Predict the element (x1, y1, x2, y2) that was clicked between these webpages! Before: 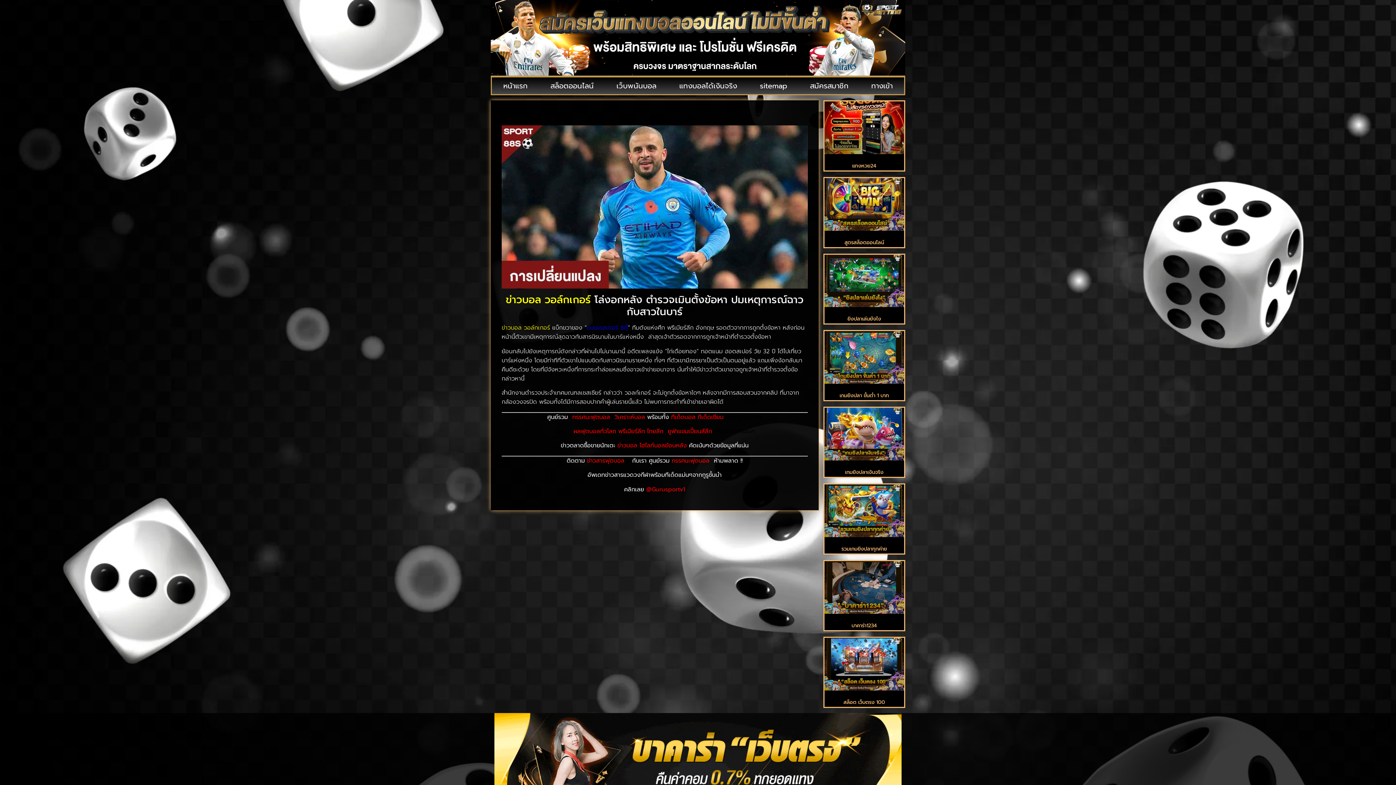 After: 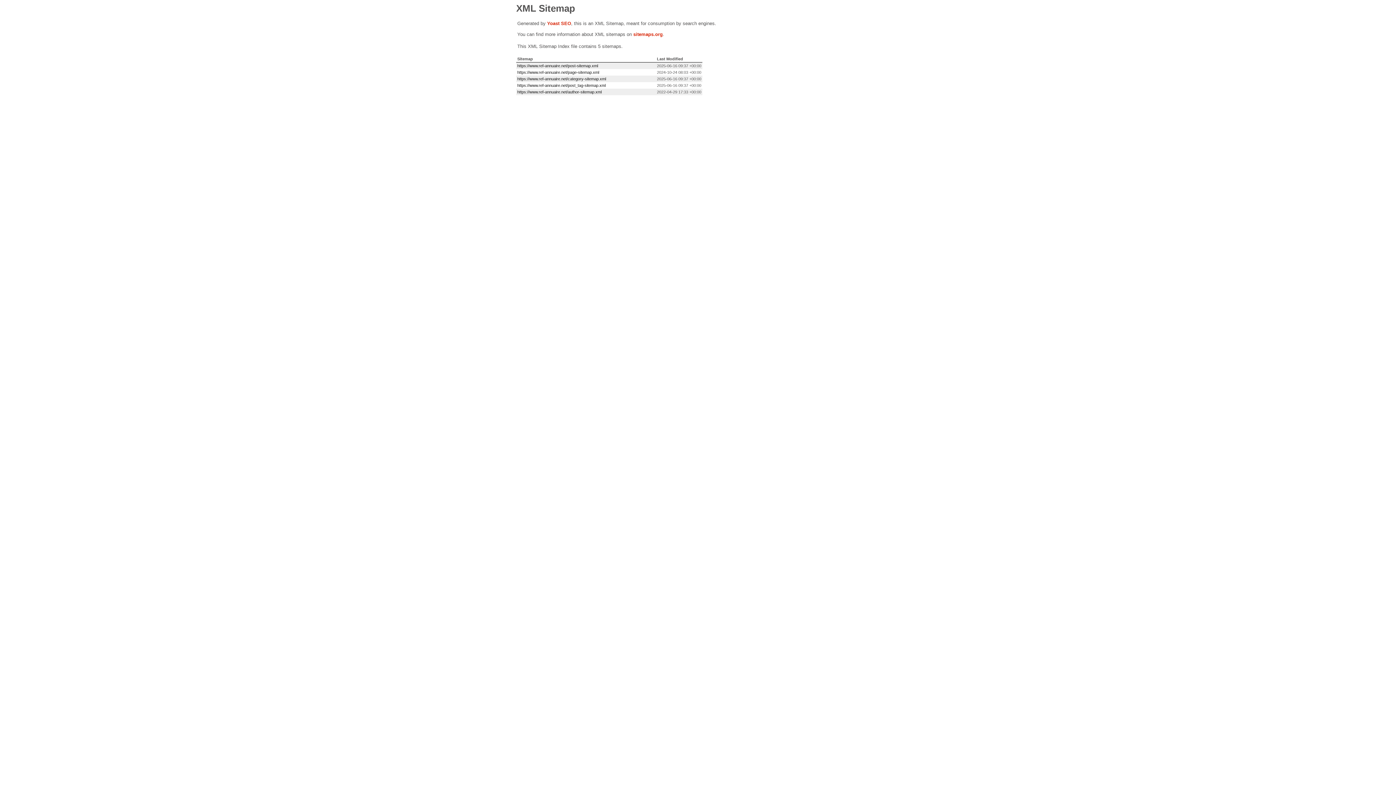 Action: label: sitemap bbox: (748, 77, 798, 94)